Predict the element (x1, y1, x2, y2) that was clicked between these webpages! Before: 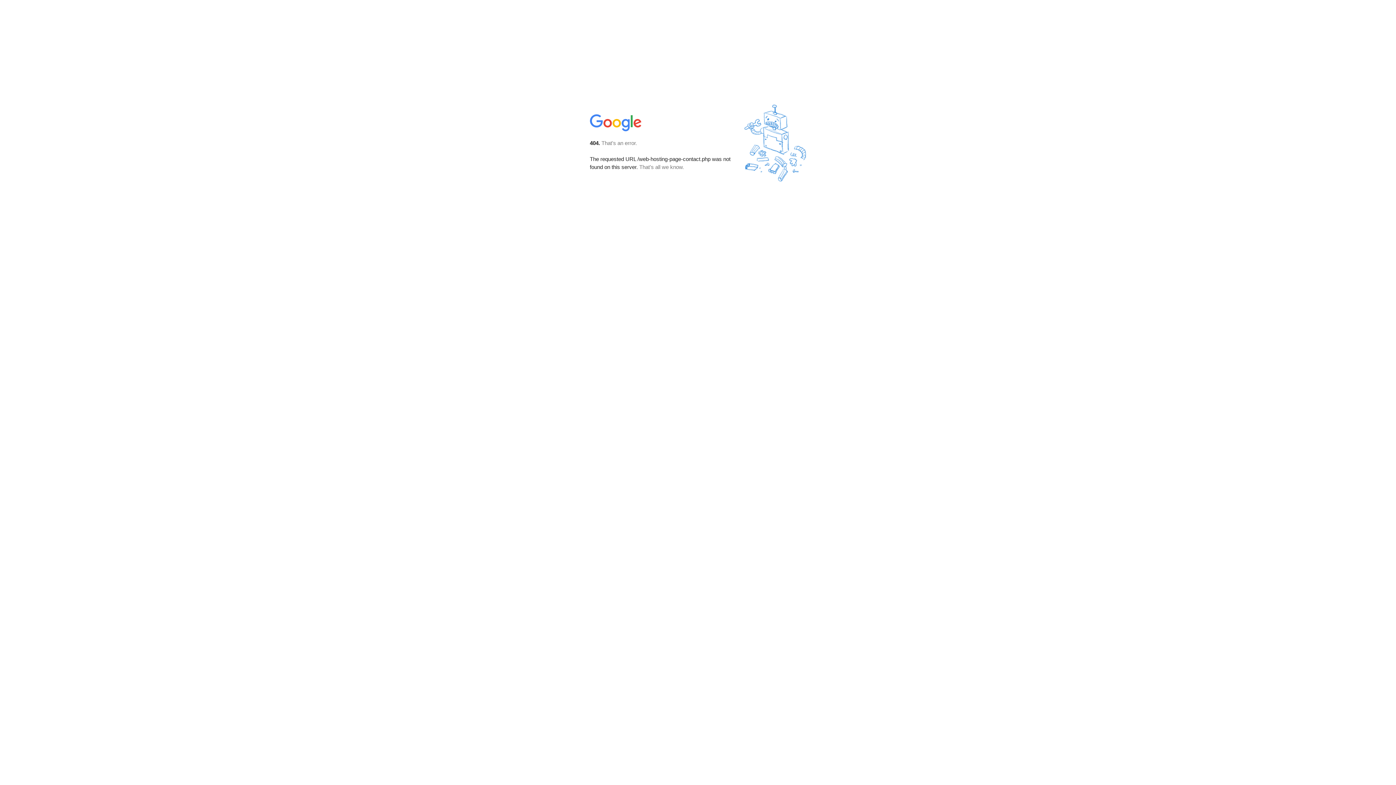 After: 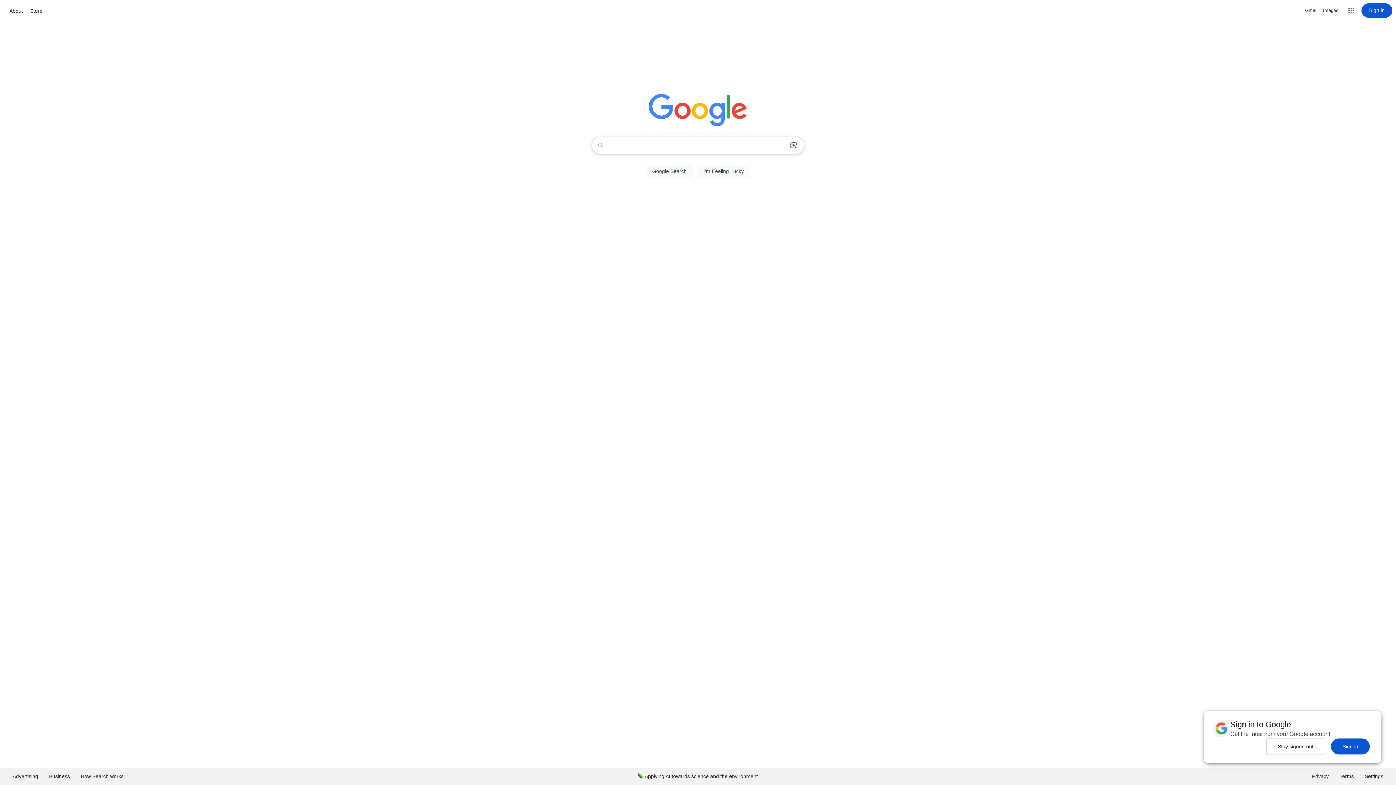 Action: bbox: (590, 127, 642, 134)